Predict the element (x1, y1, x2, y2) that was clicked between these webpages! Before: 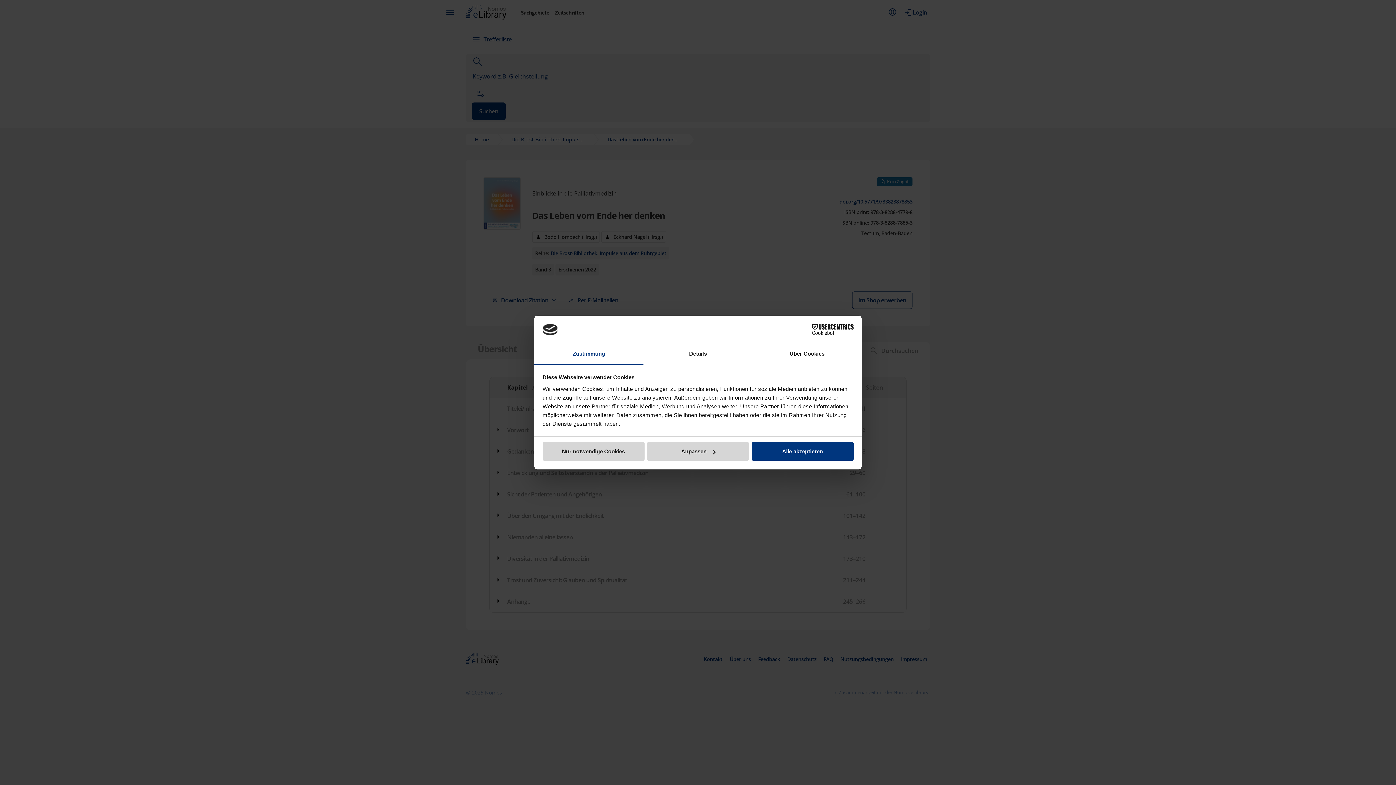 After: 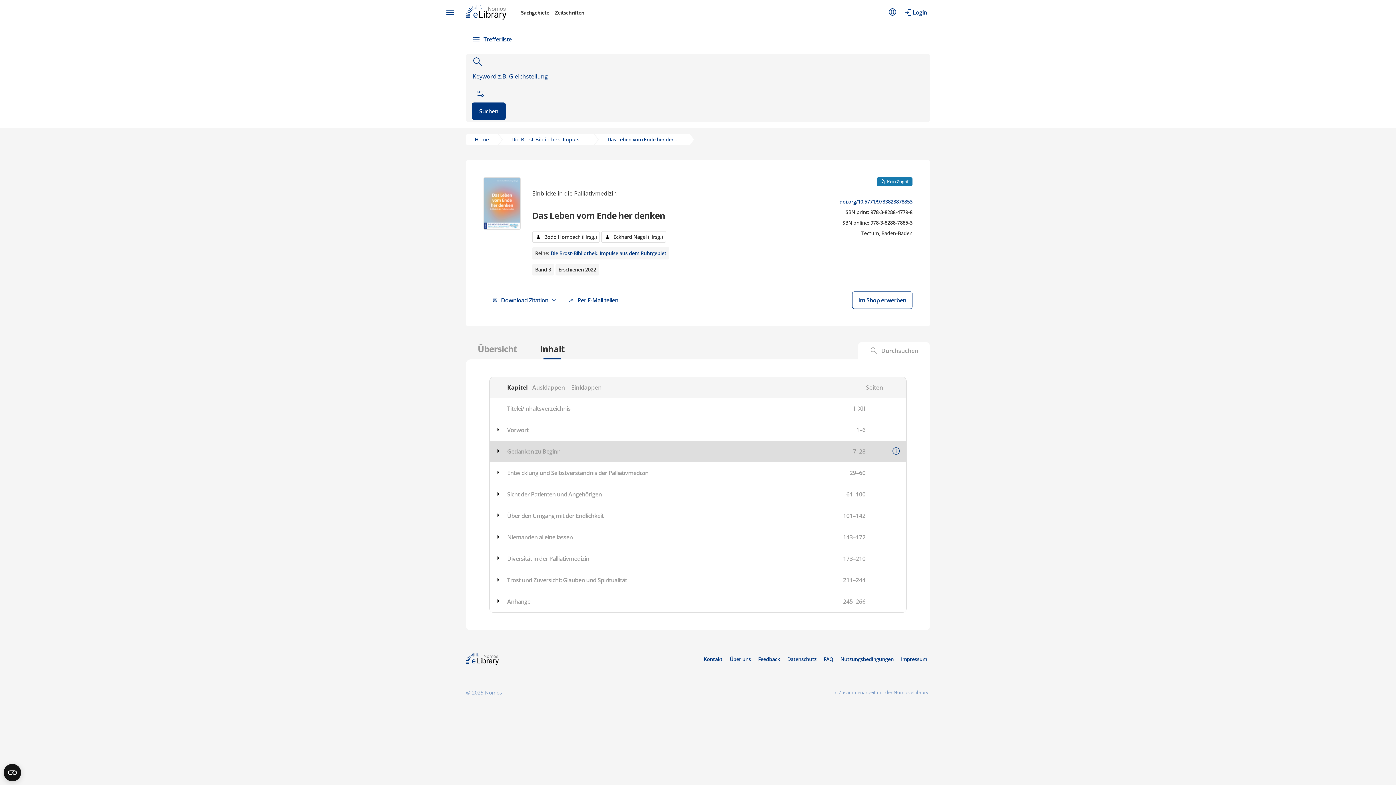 Action: label: Alle akzeptieren bbox: (751, 442, 853, 461)